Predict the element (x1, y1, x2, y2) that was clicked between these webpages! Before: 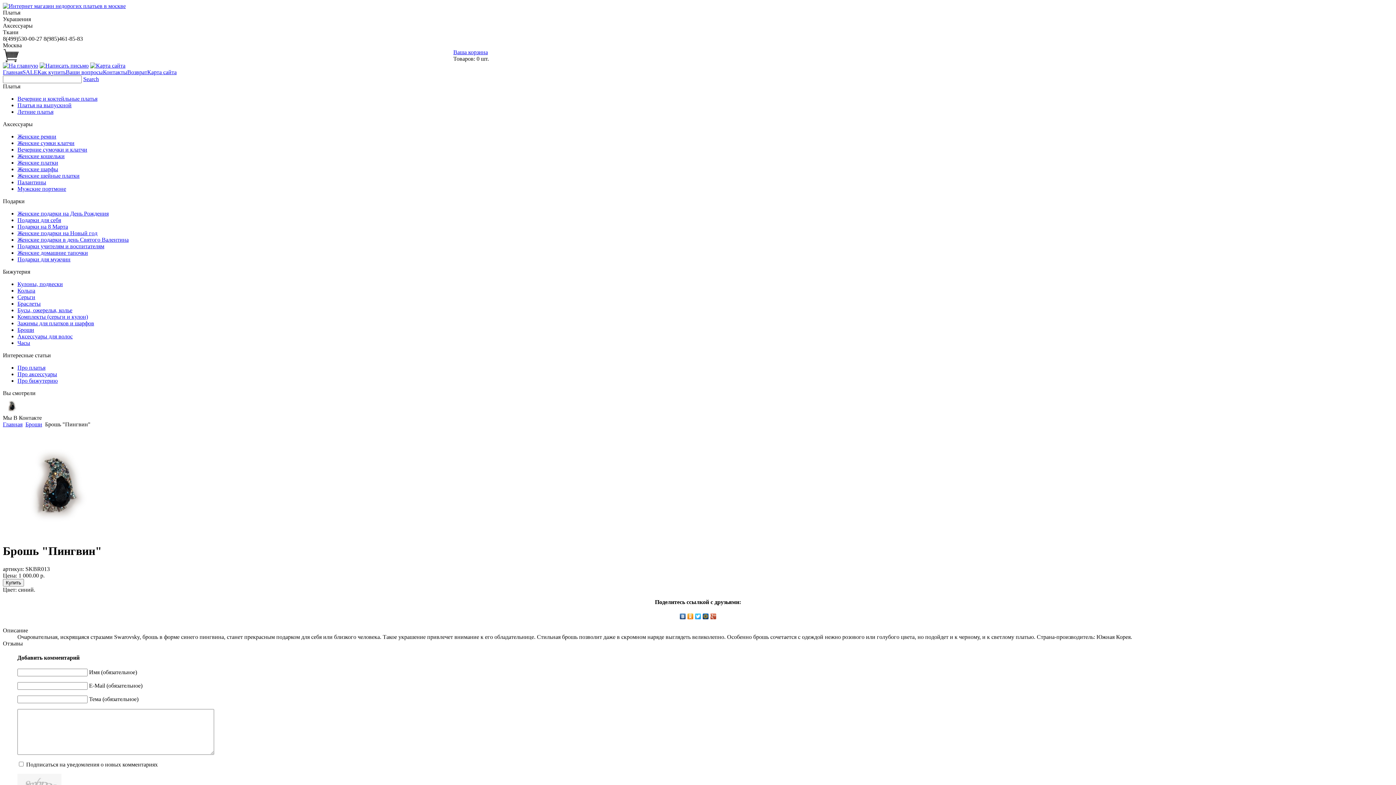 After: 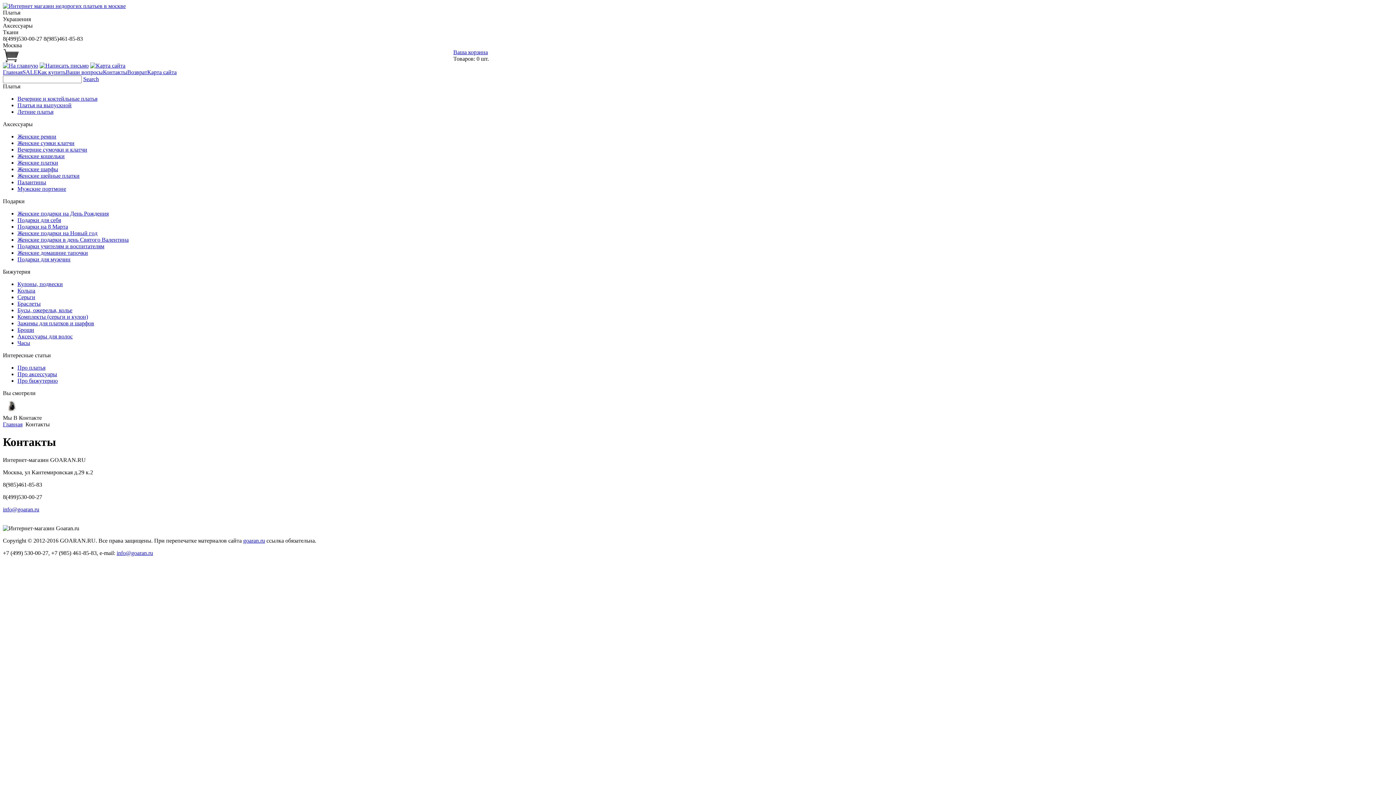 Action: bbox: (102, 69, 127, 75) label: Контакты